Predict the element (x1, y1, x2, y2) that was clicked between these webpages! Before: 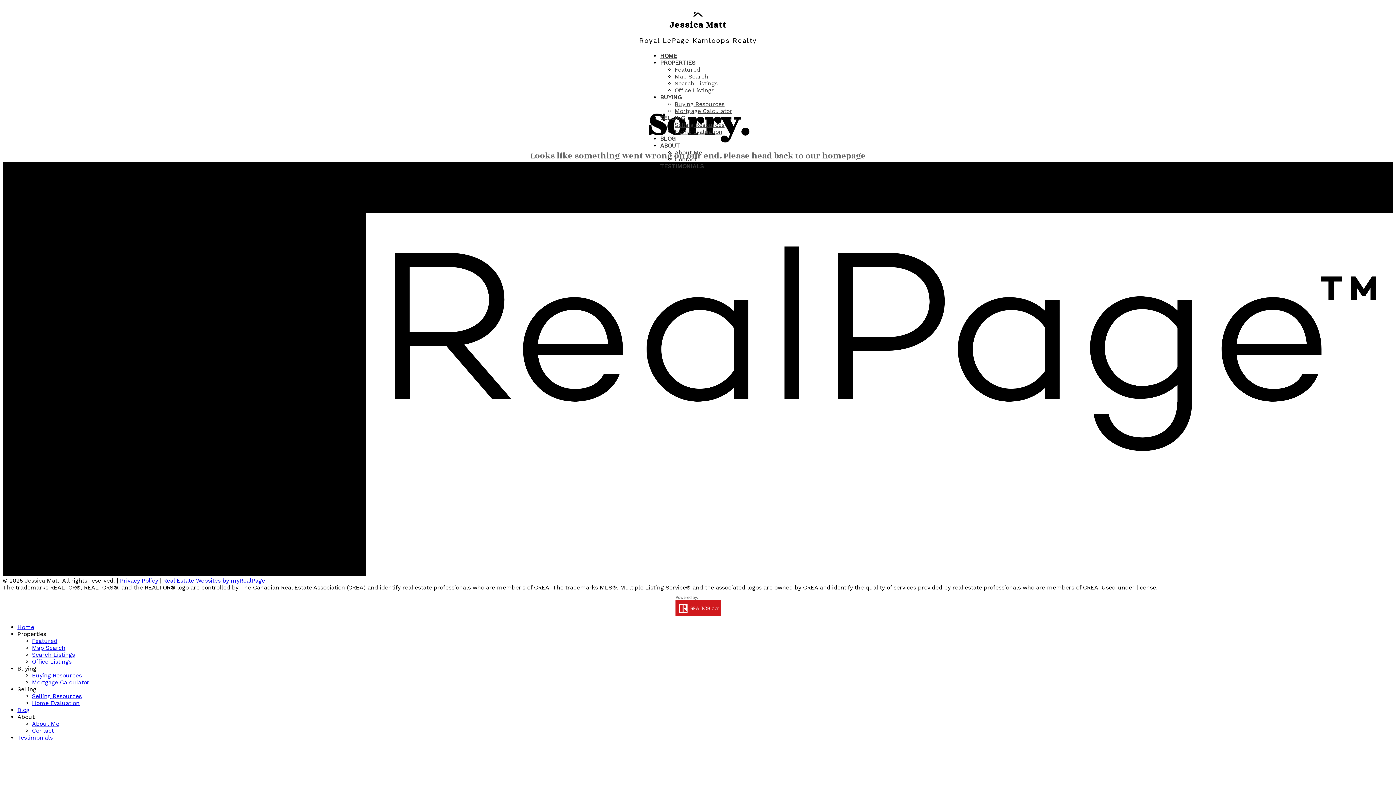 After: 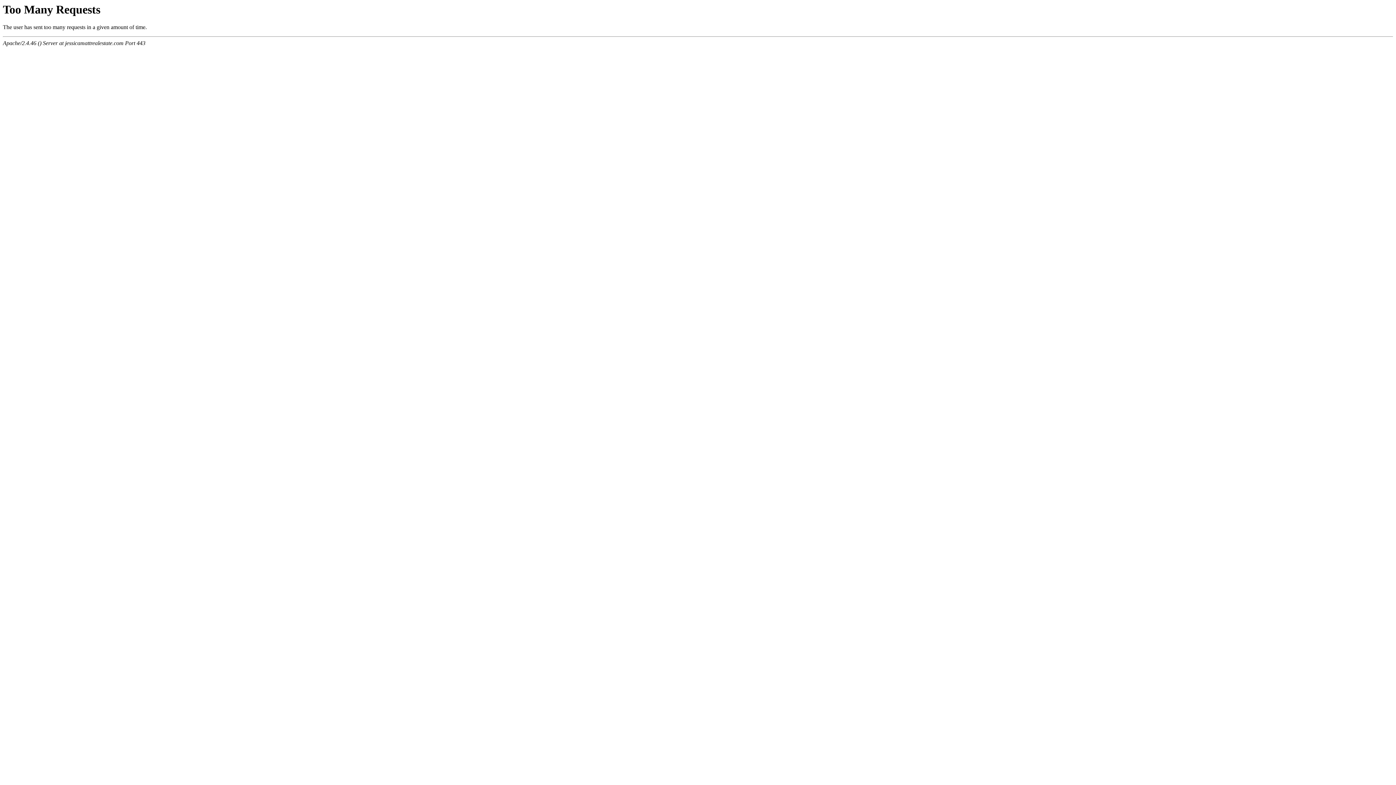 Action: label: Selling Resources bbox: (32, 693, 81, 700)